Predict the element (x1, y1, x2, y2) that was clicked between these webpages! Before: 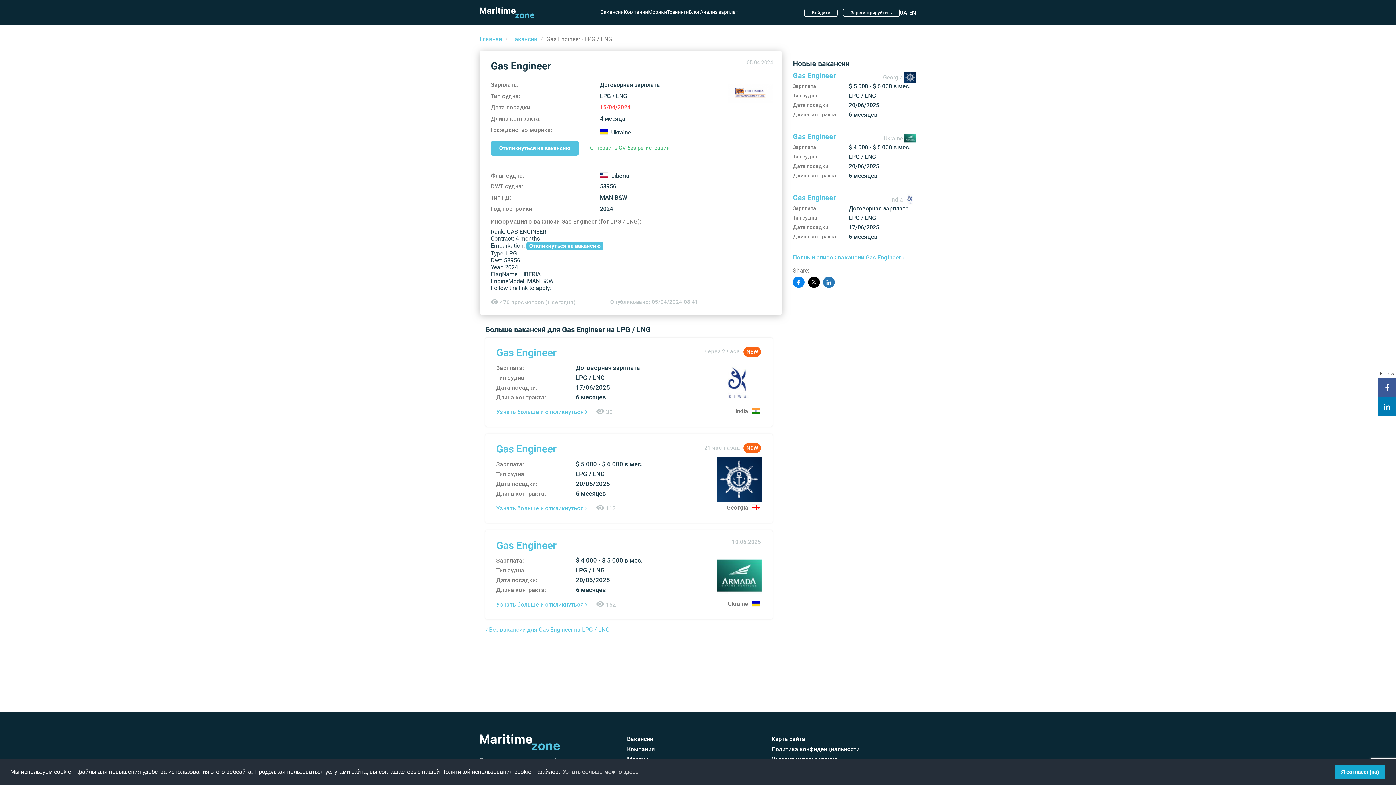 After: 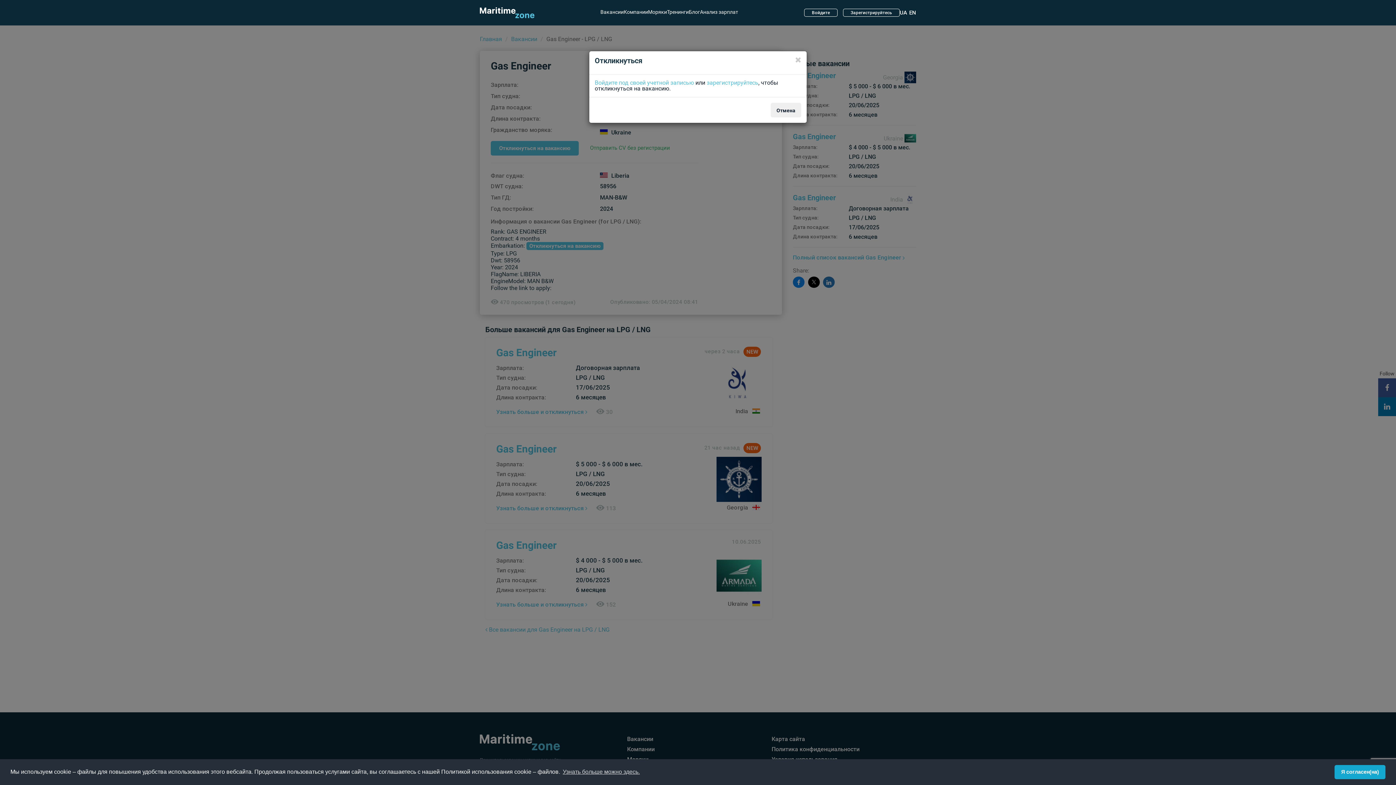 Action: label: Откликнуться на вакансию bbox: (526, 242, 603, 250)